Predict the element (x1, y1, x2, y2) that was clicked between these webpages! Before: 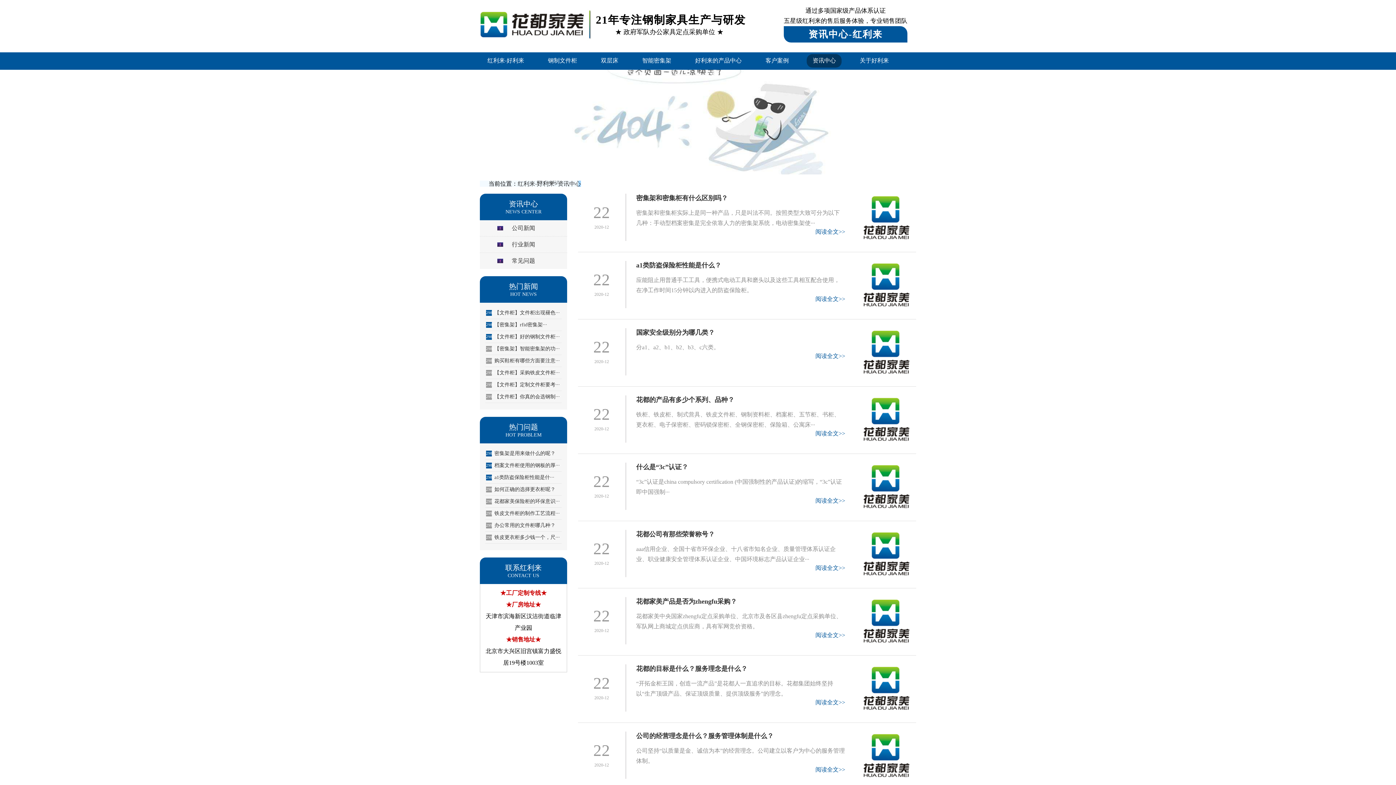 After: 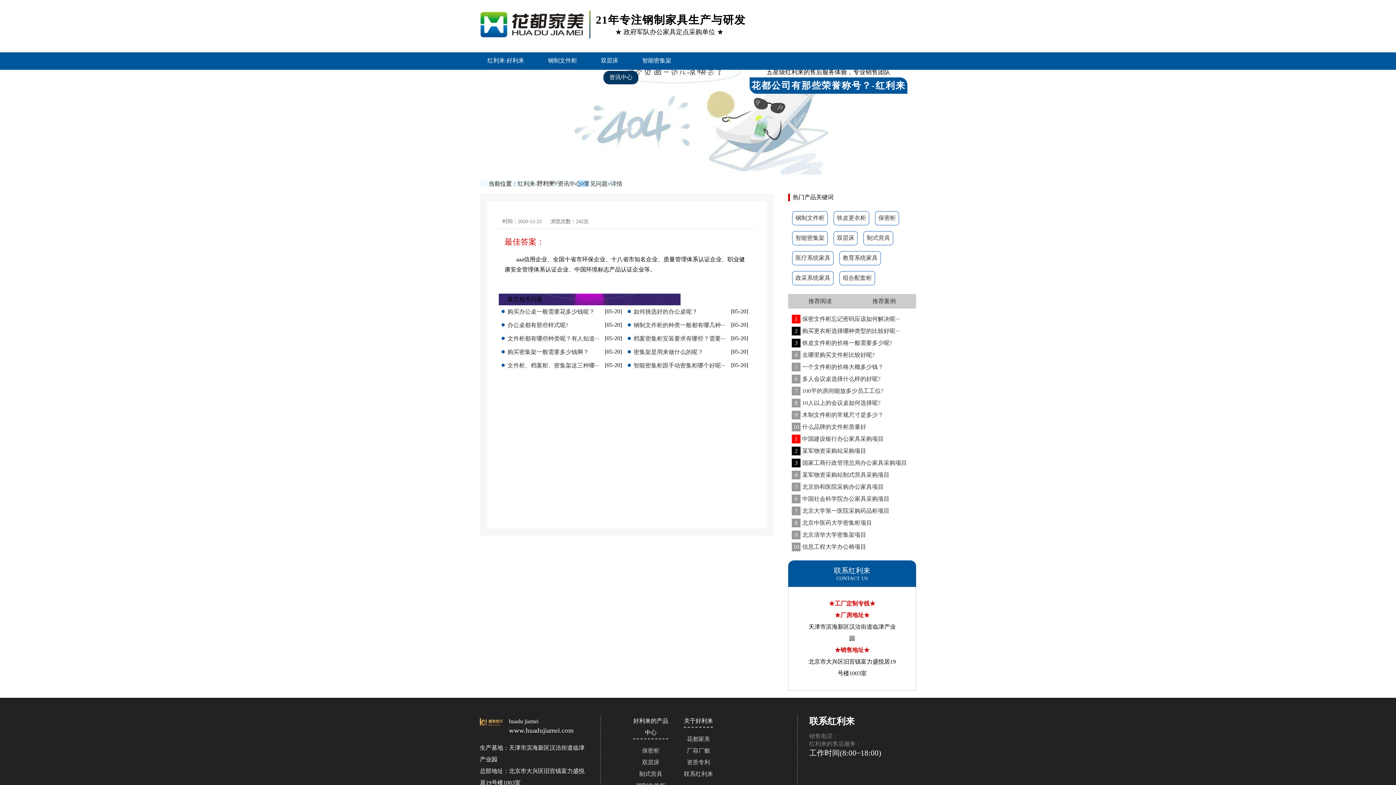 Action: bbox: (636, 564, 845, 572) label: 阅读全文>>